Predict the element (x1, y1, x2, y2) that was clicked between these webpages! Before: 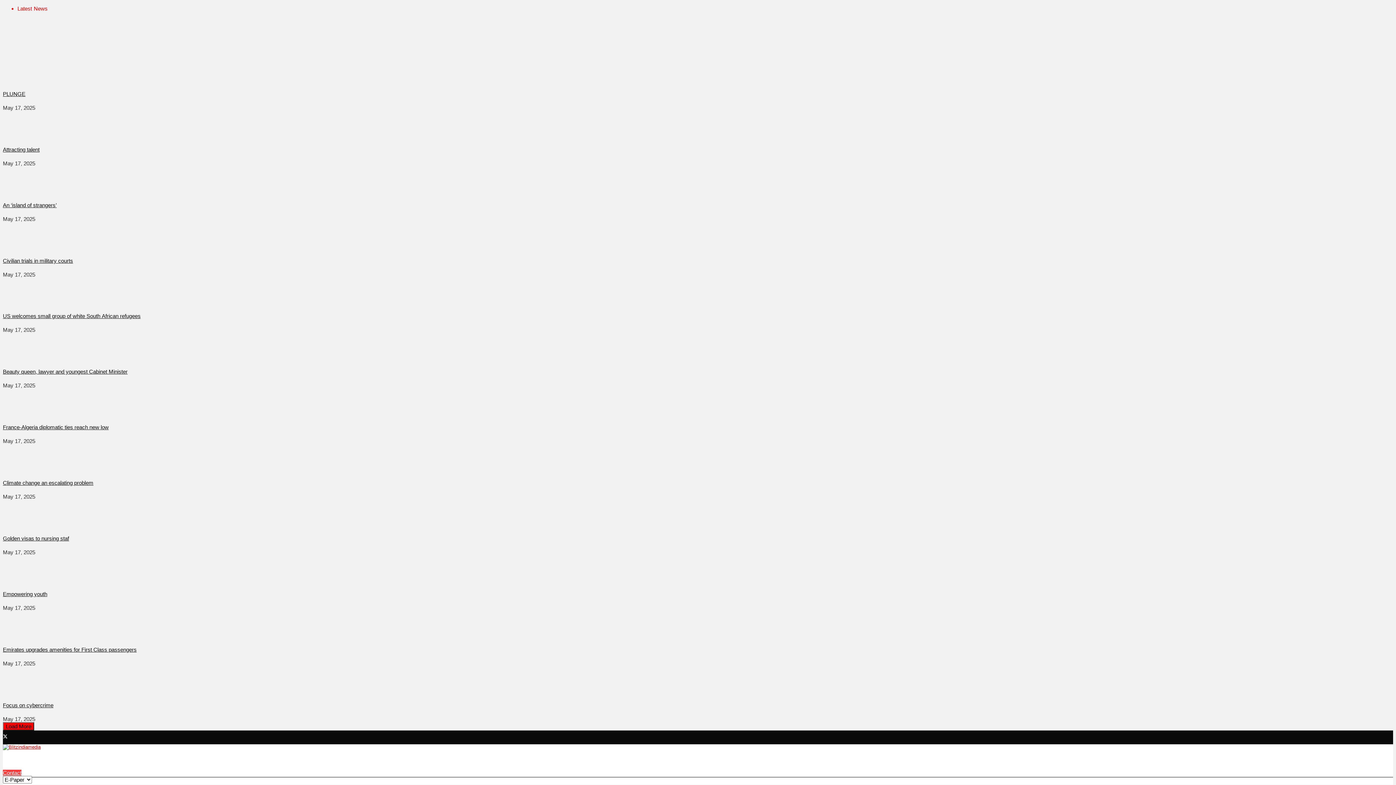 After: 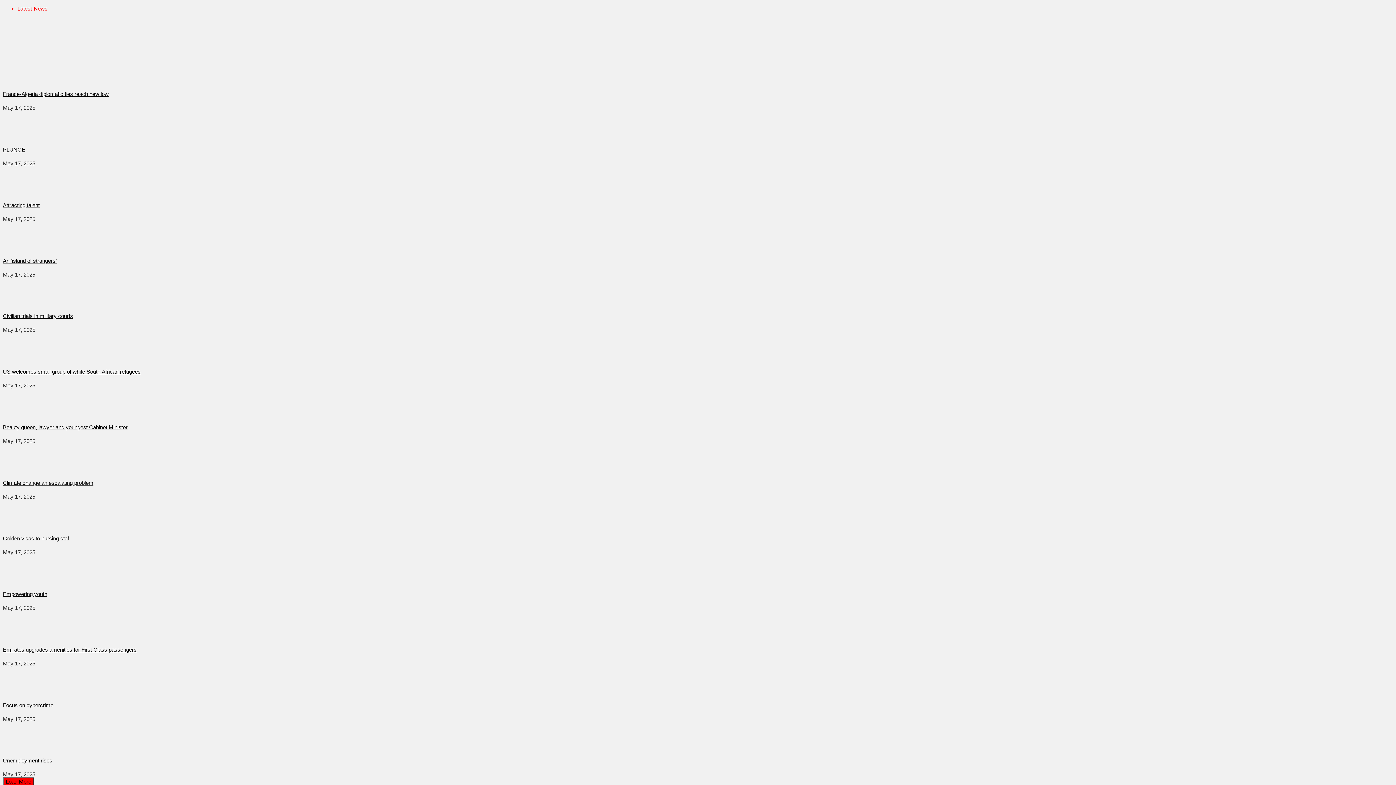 Action: label: France-Algeria diplomatic ties reach new low bbox: (2, 422, 1393, 432)